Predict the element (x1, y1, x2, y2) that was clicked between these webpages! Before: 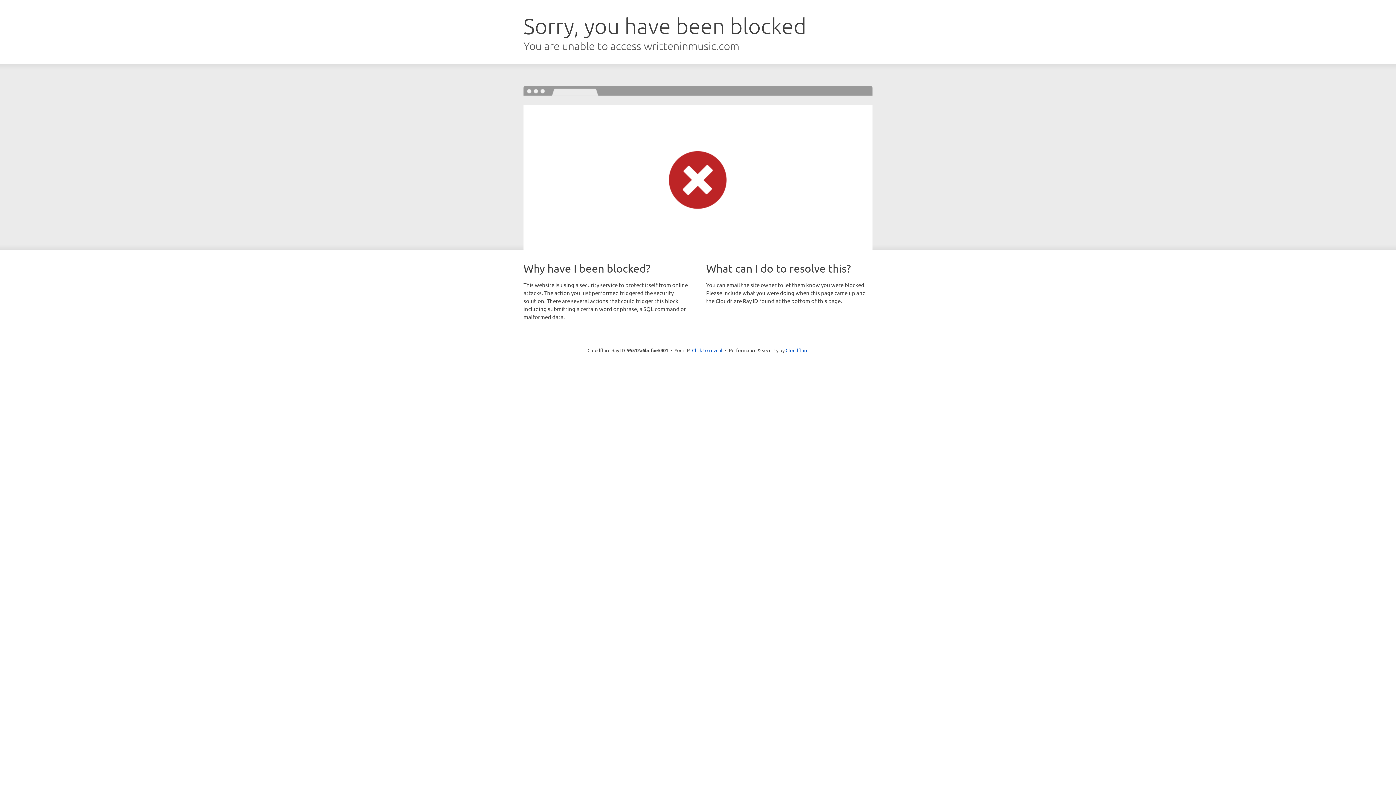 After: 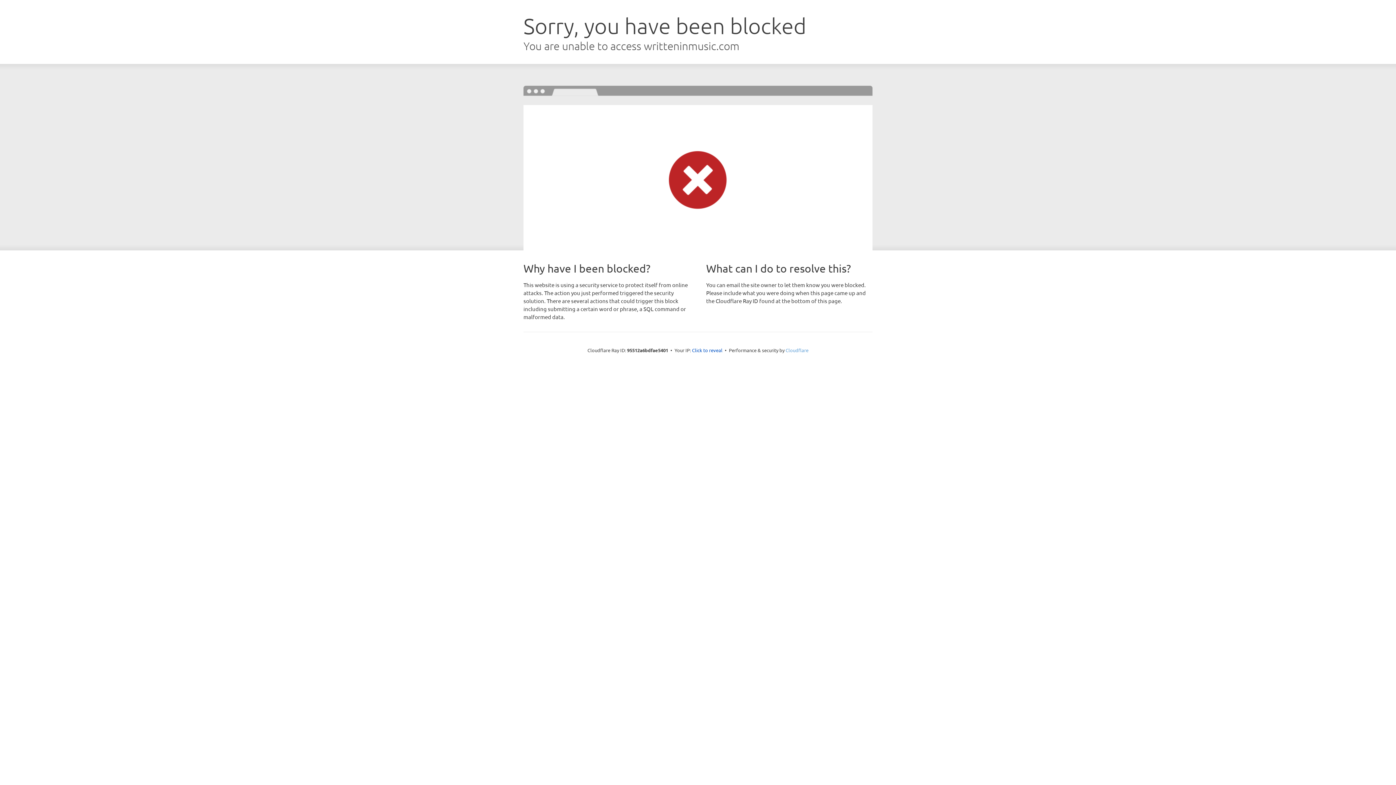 Action: bbox: (785, 347, 808, 353) label: Cloudflare